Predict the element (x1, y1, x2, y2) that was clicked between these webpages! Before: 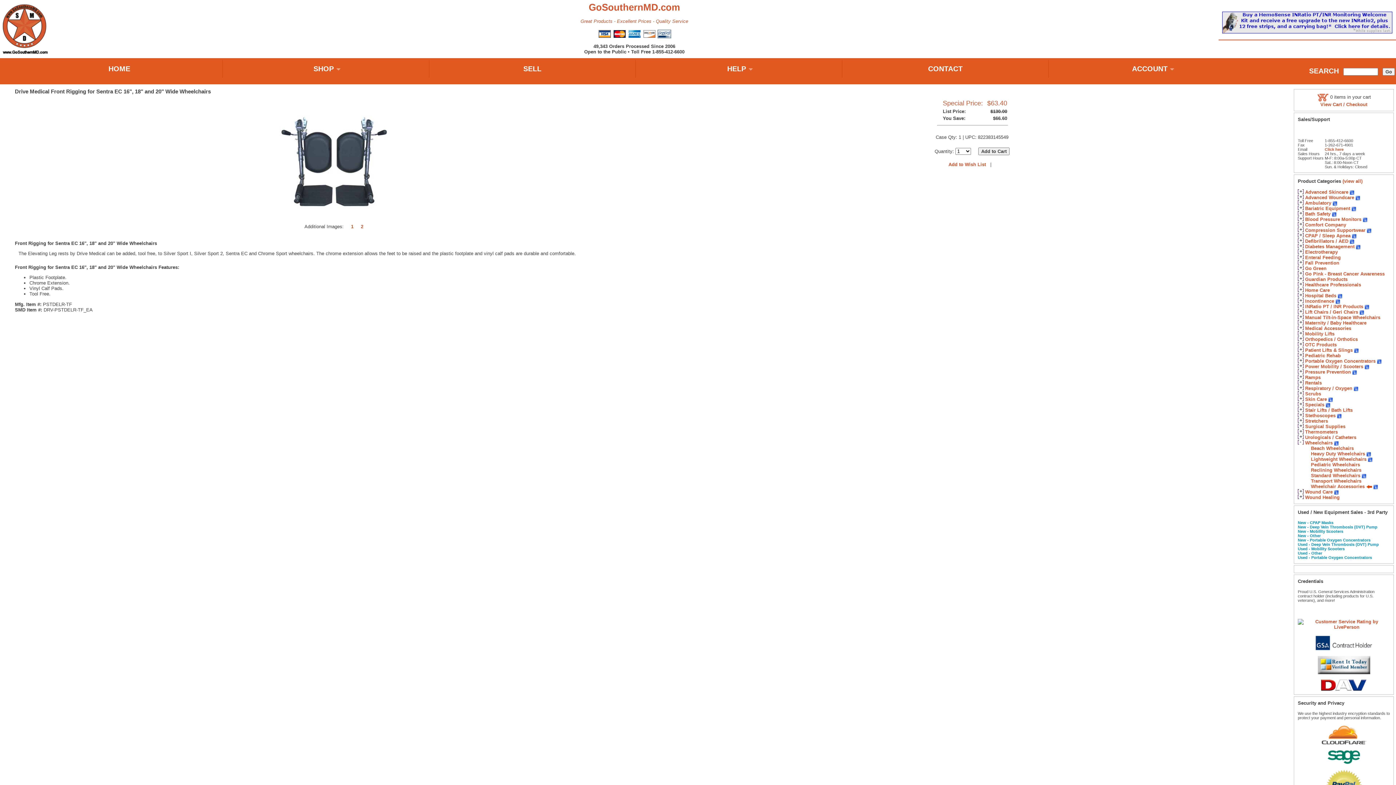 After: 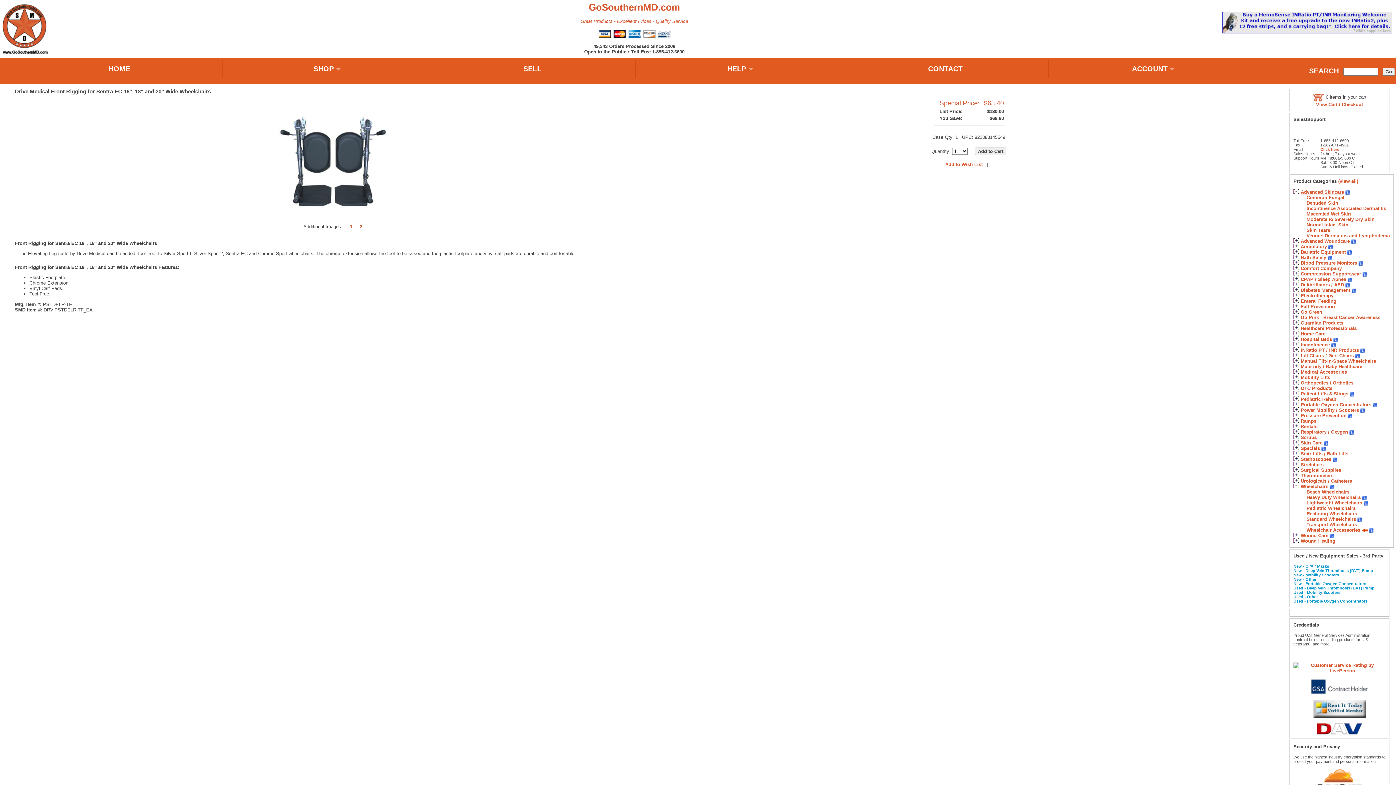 Action: bbox: (1298, 189, 1304, 194)